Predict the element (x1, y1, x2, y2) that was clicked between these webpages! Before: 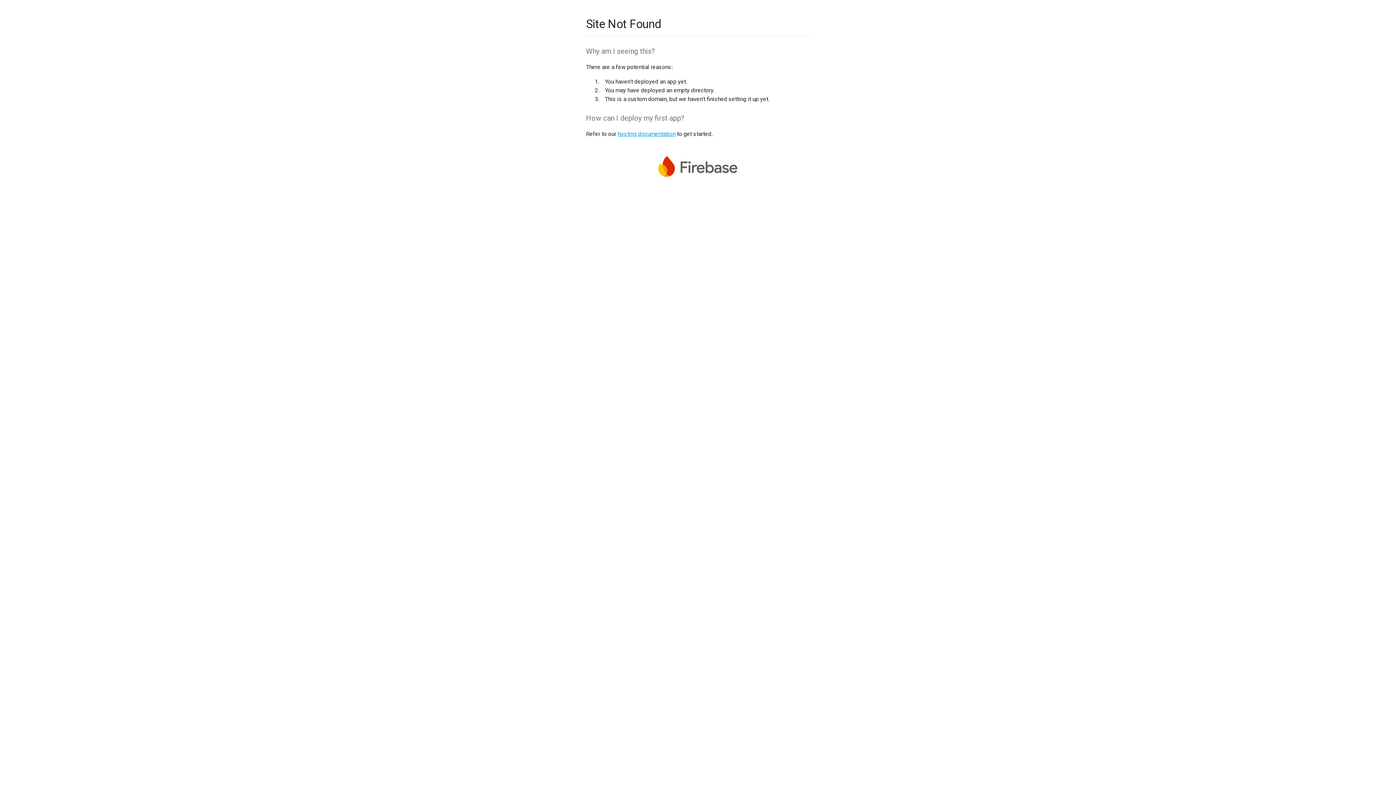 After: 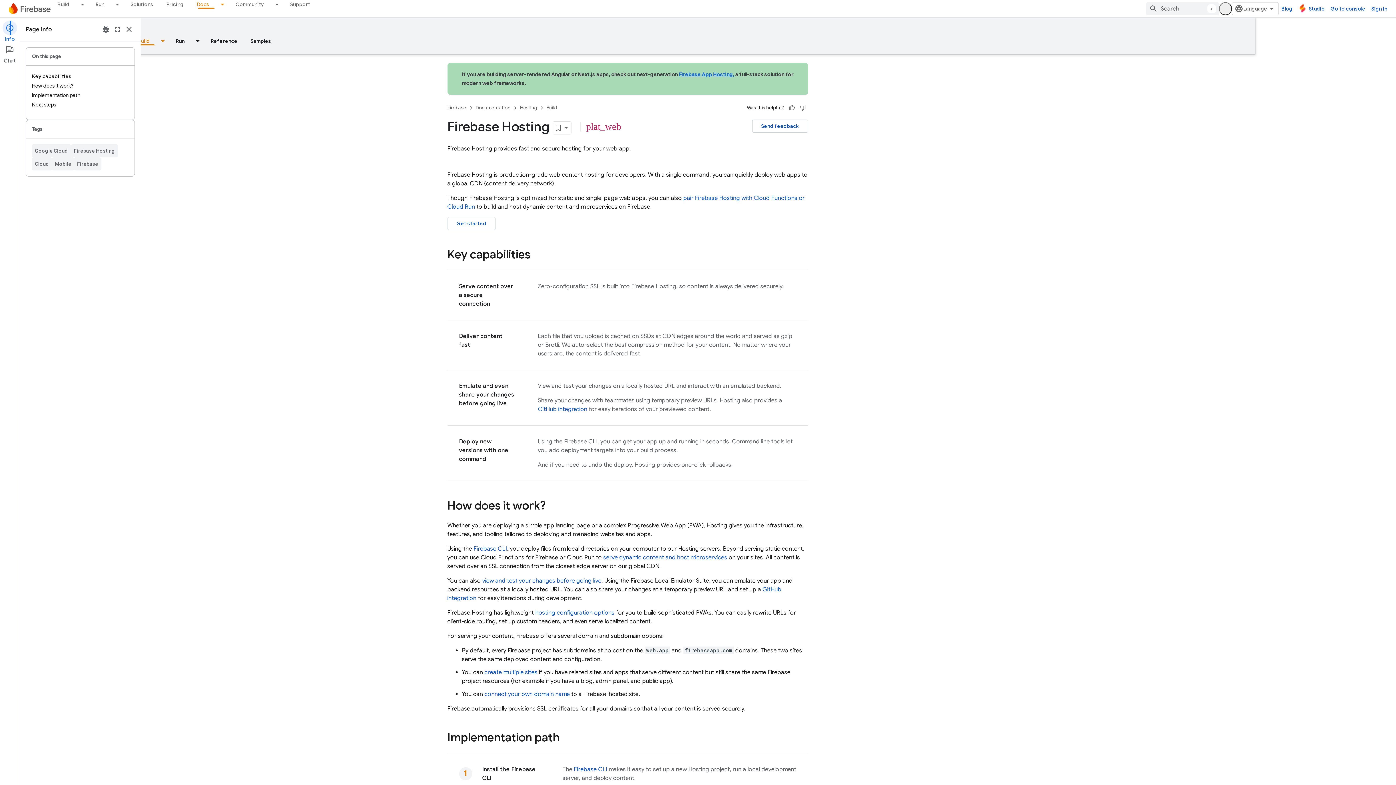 Action: bbox: (617, 130, 675, 137) label: hosting documentation